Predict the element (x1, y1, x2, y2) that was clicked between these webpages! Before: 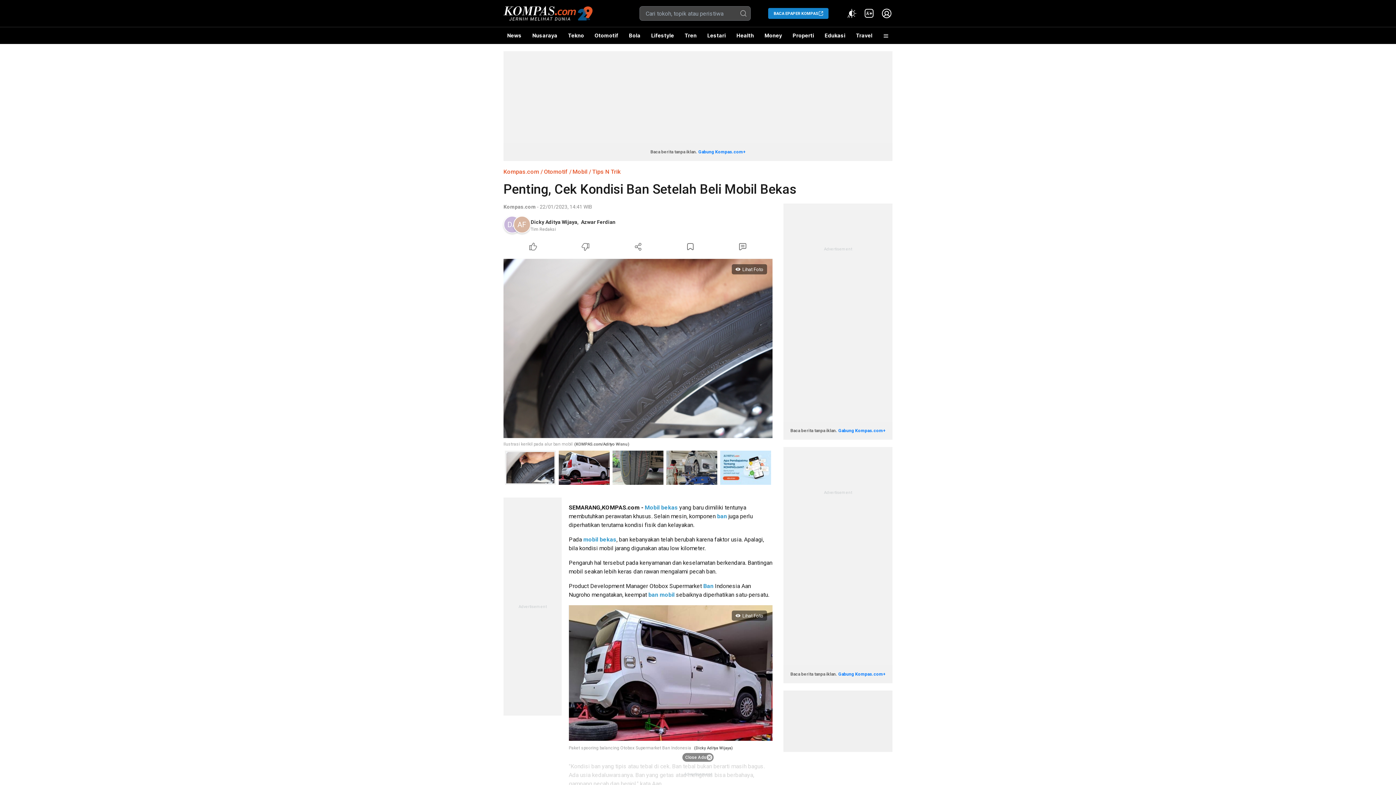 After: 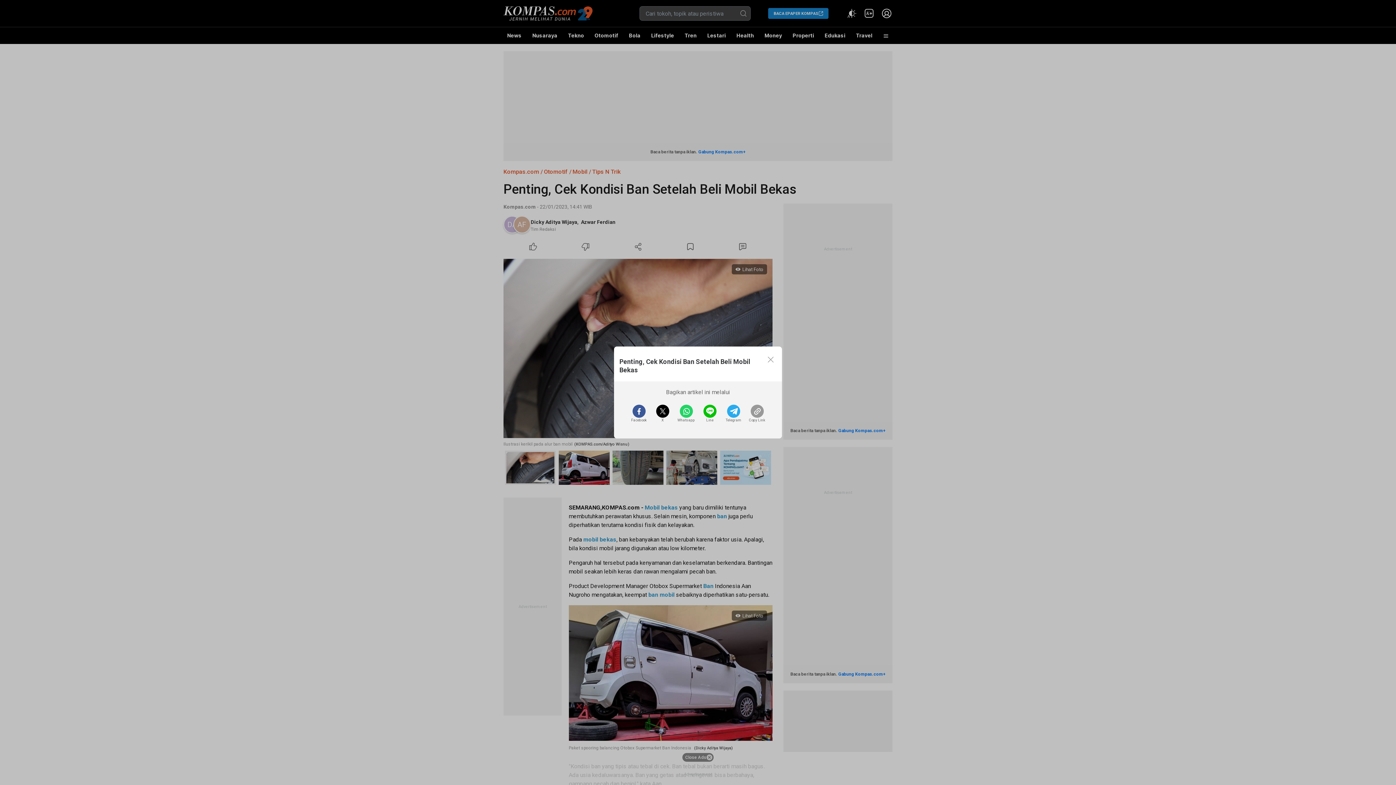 Action: bbox: (612, 240, 664, 253) label: Share Article